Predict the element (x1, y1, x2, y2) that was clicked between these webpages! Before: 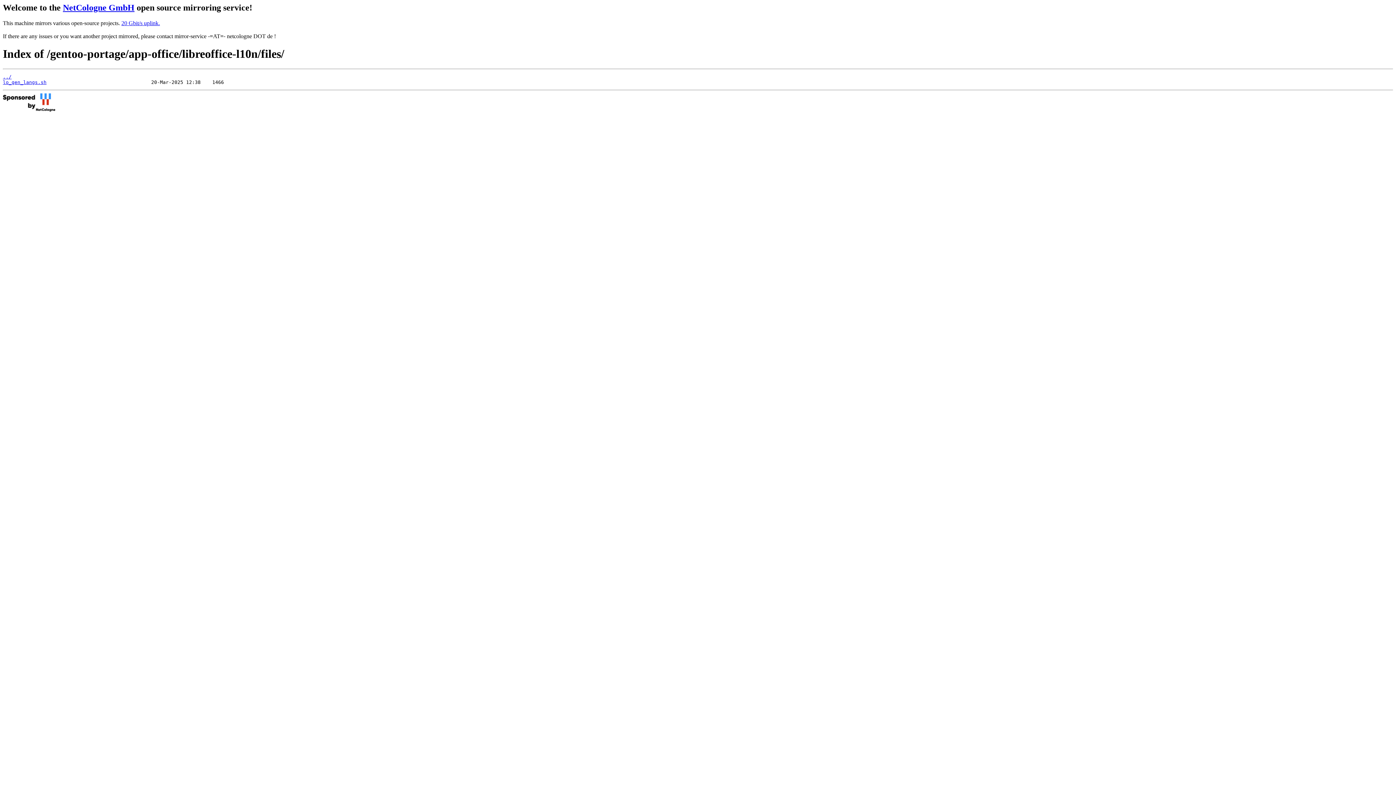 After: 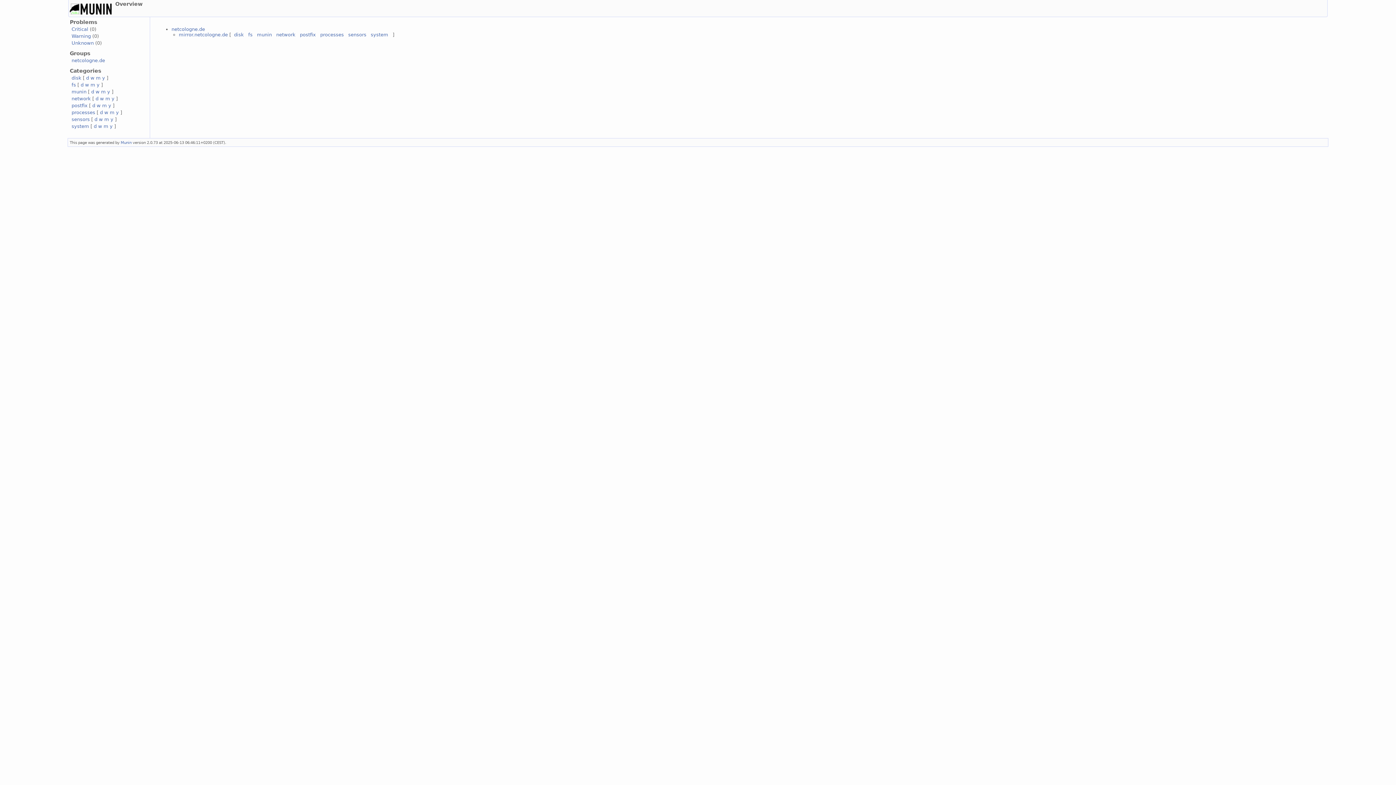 Action: bbox: (121, 19, 160, 26) label: 20 Gbit/s uplink.